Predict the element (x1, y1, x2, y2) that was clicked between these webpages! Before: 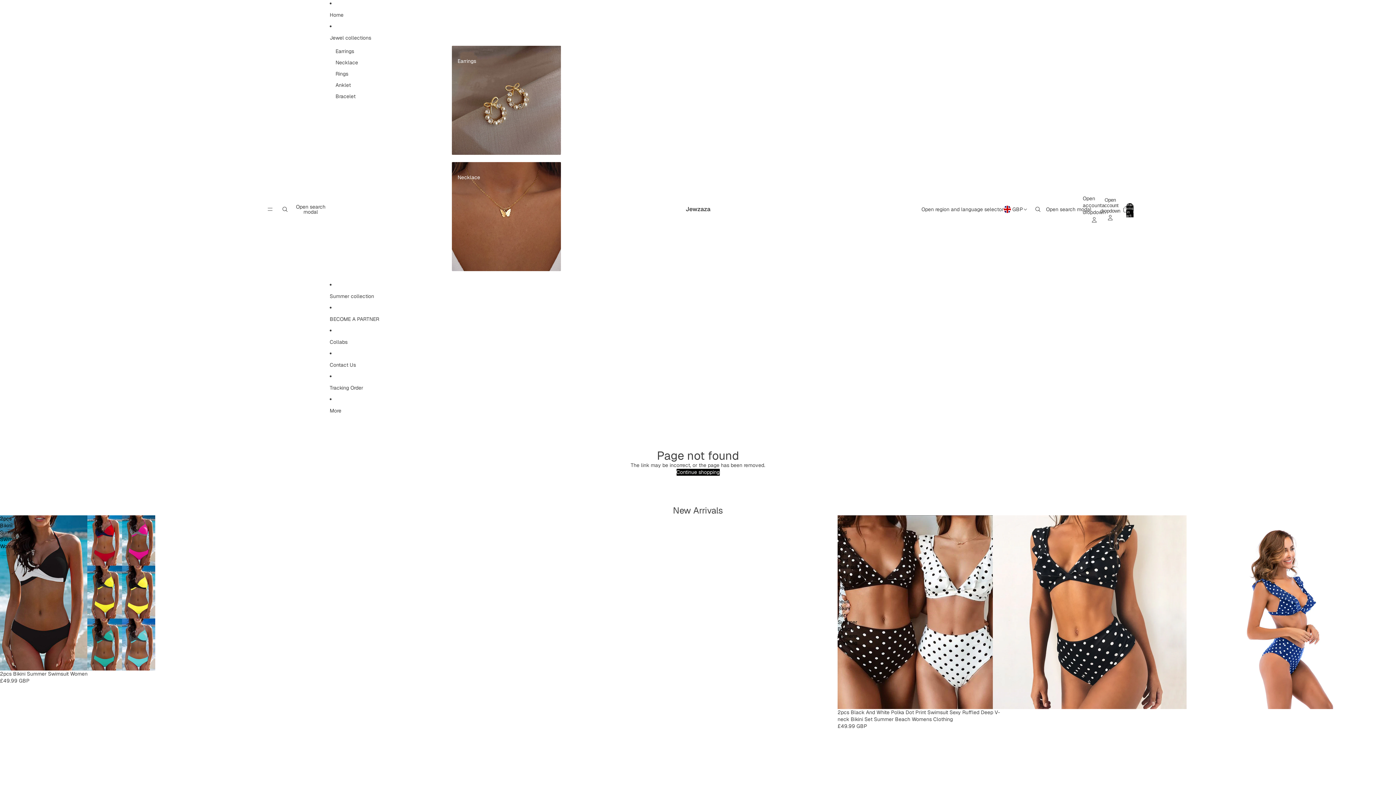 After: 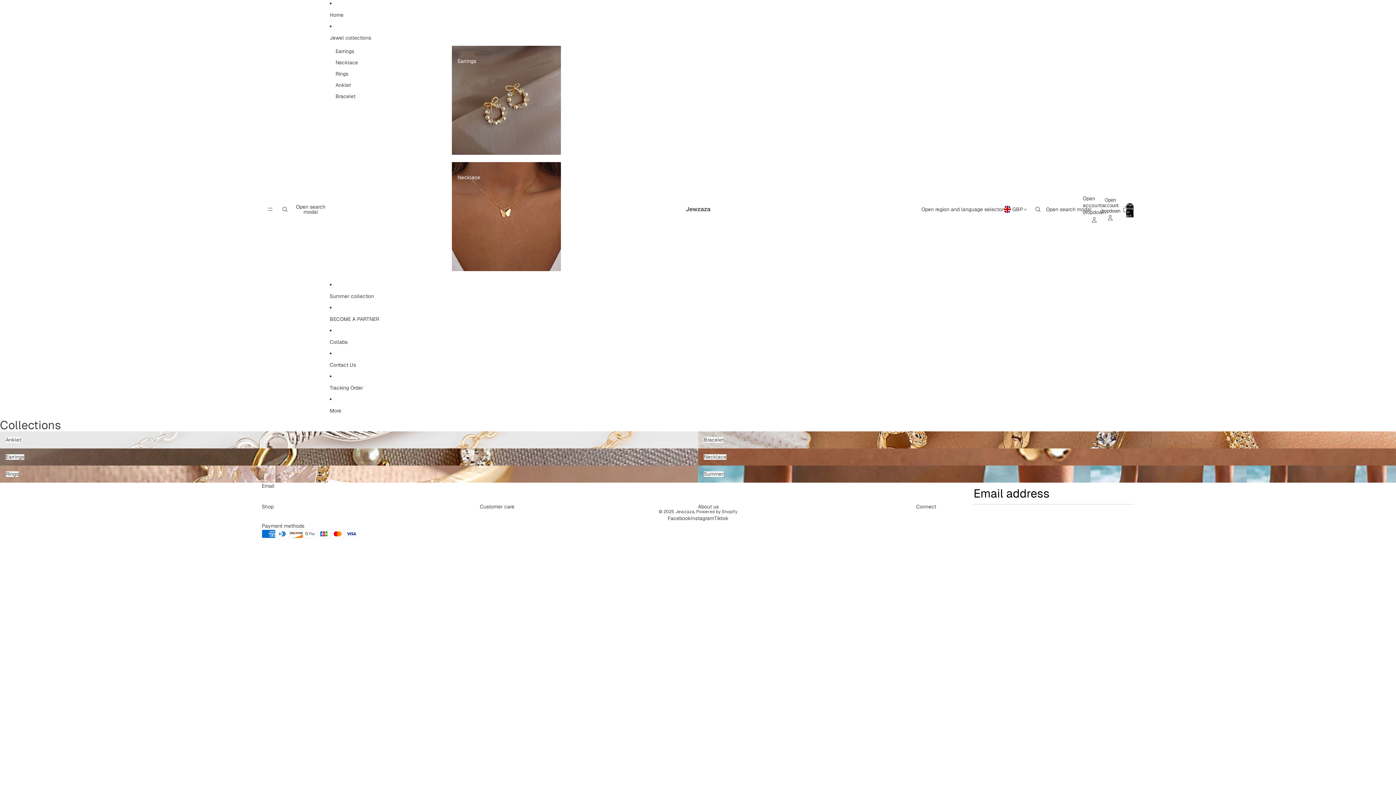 Action: label: Jewel collections bbox: (329, 29, 566, 45)